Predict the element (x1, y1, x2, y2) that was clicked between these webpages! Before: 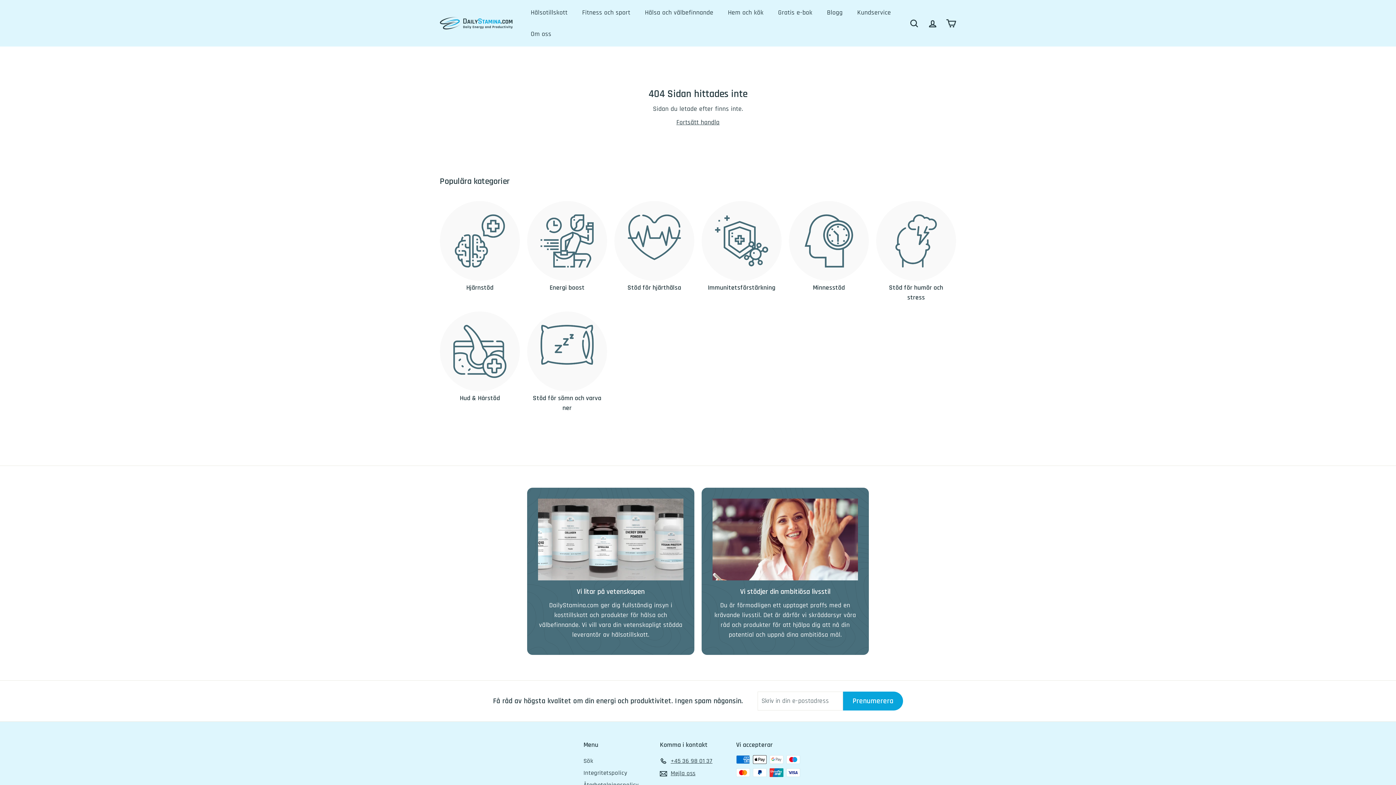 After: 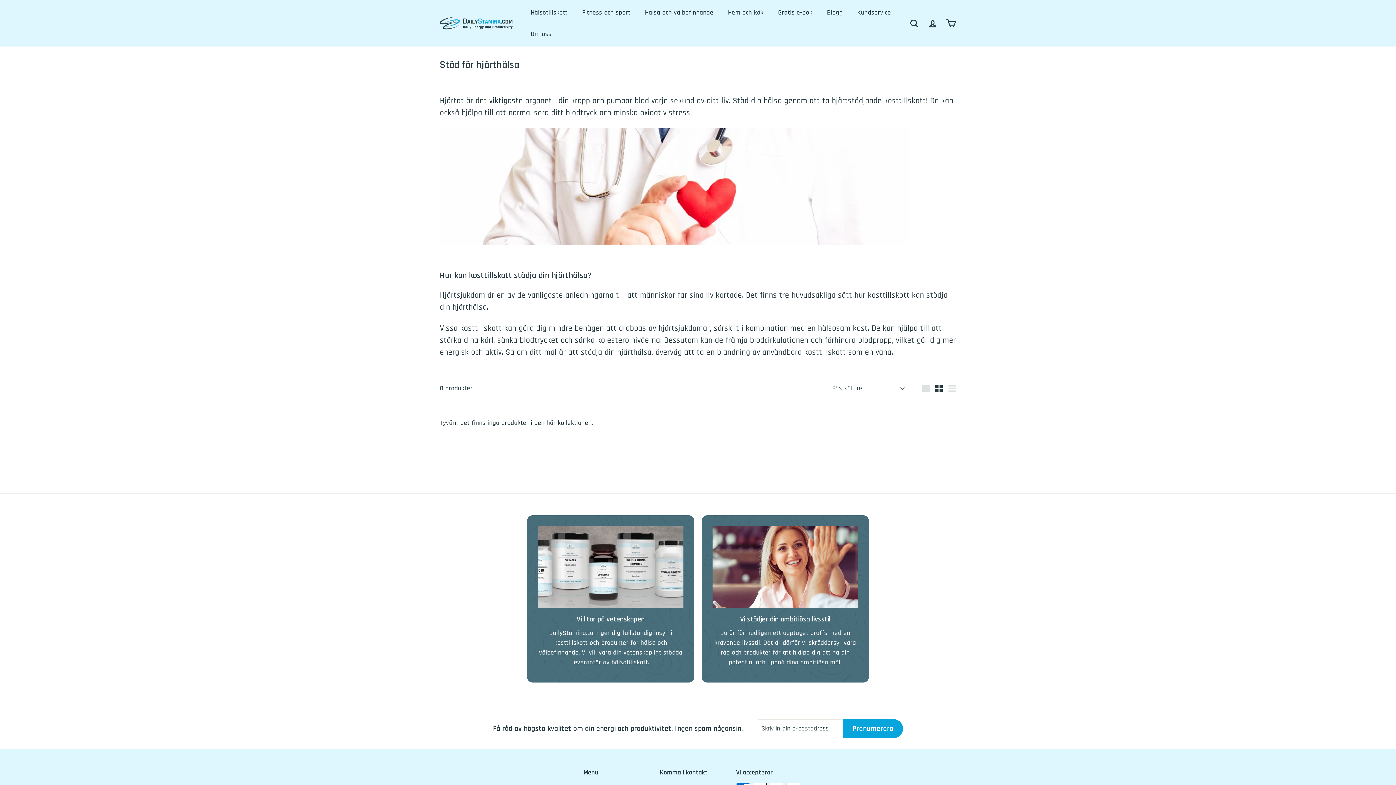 Action: label: Stöd för hjärthälsa bbox: (614, 201, 694, 302)